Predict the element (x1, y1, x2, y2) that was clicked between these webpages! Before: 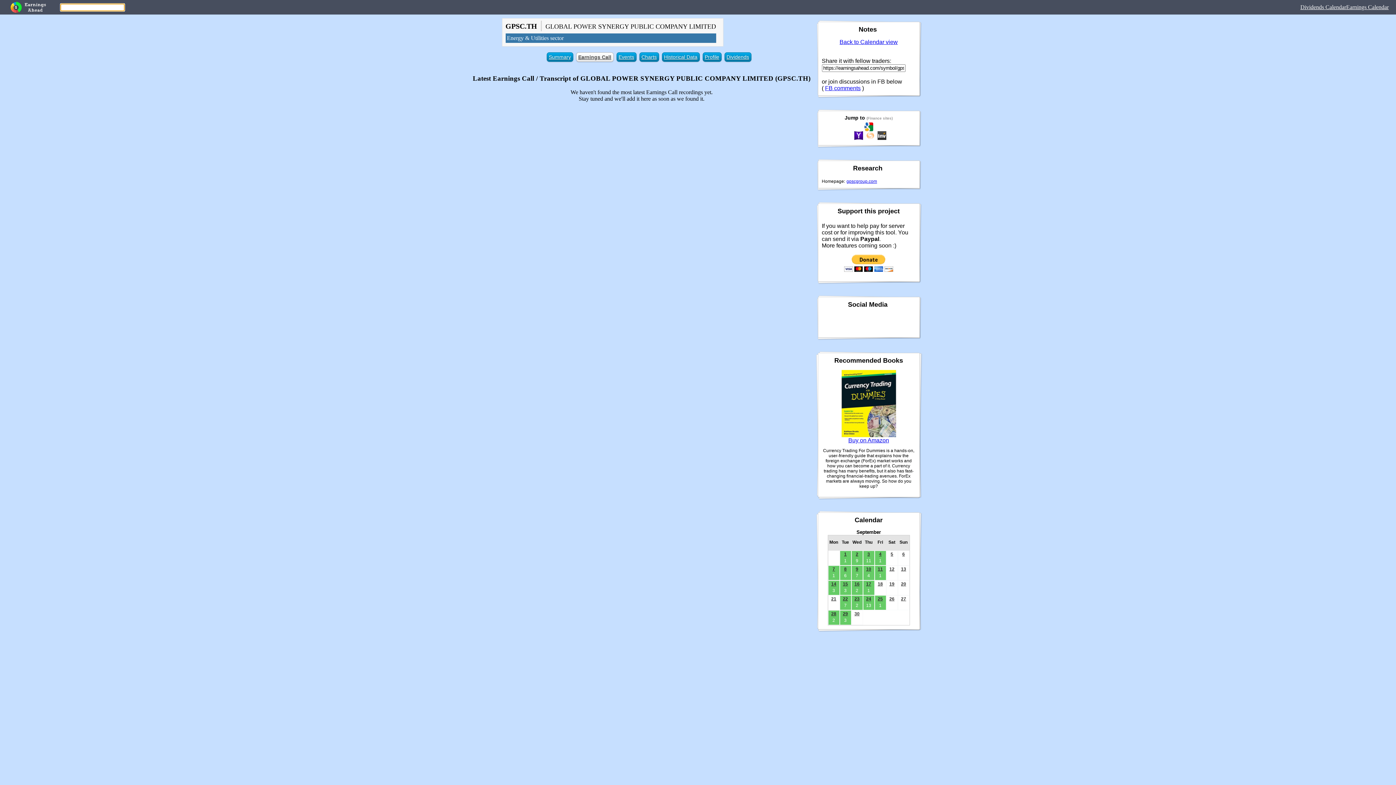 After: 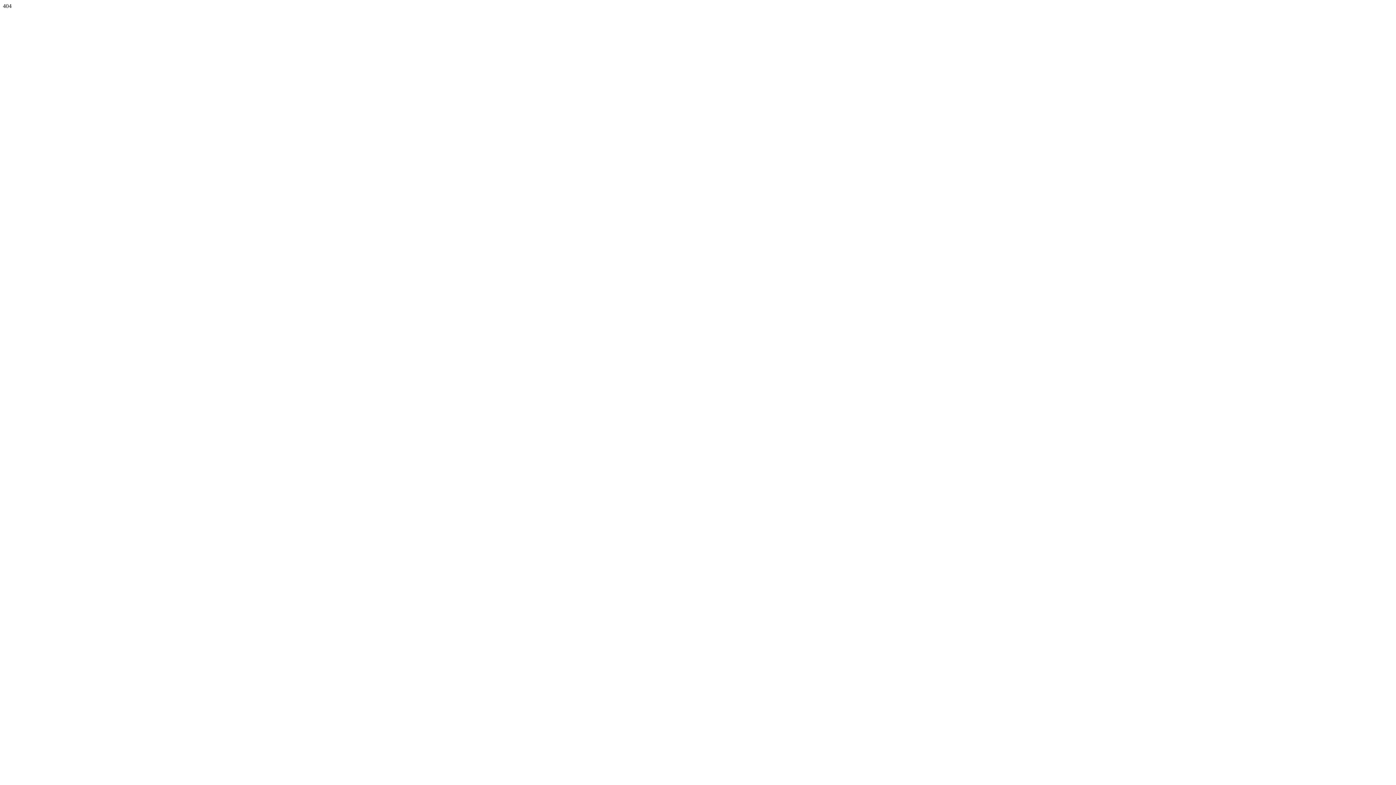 Action: bbox: (866, 566, 871, 572) label: 10